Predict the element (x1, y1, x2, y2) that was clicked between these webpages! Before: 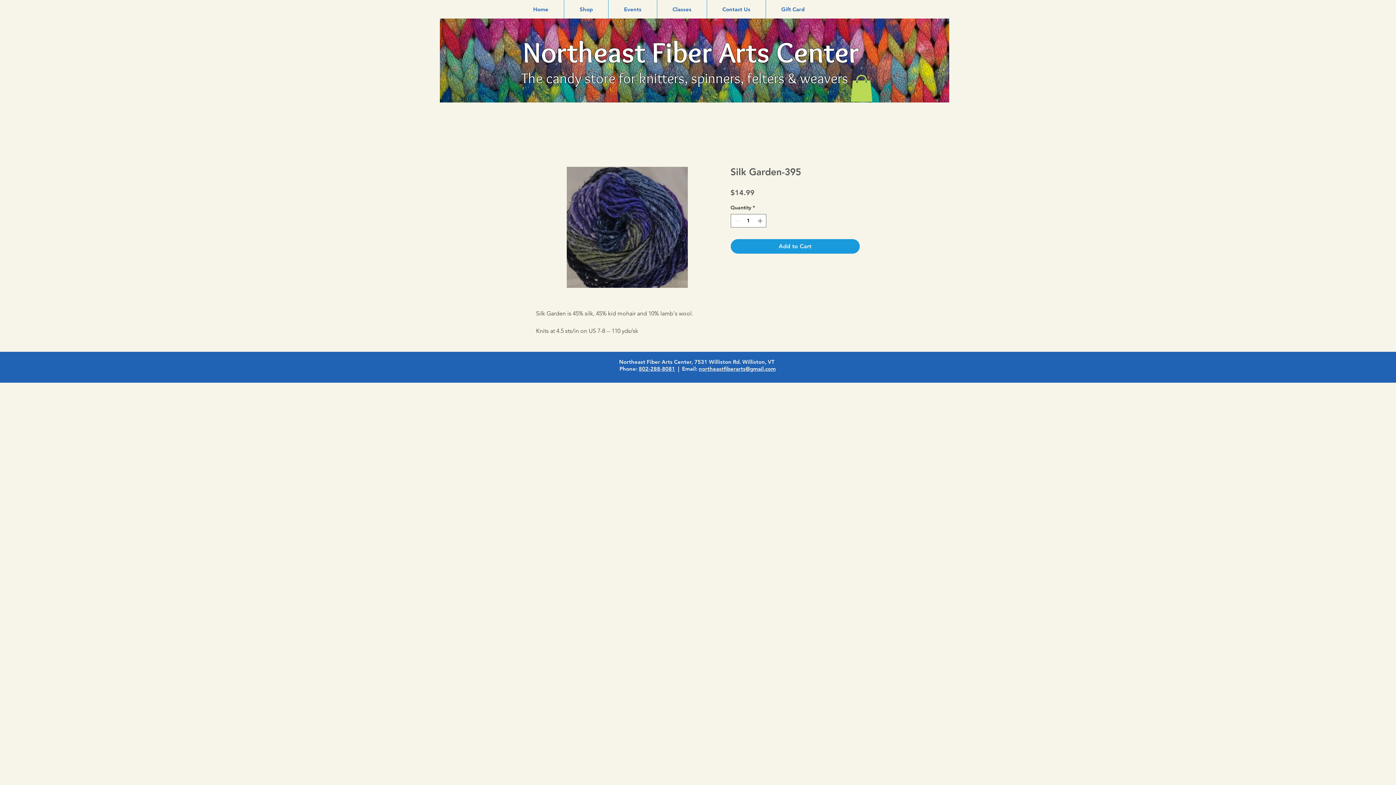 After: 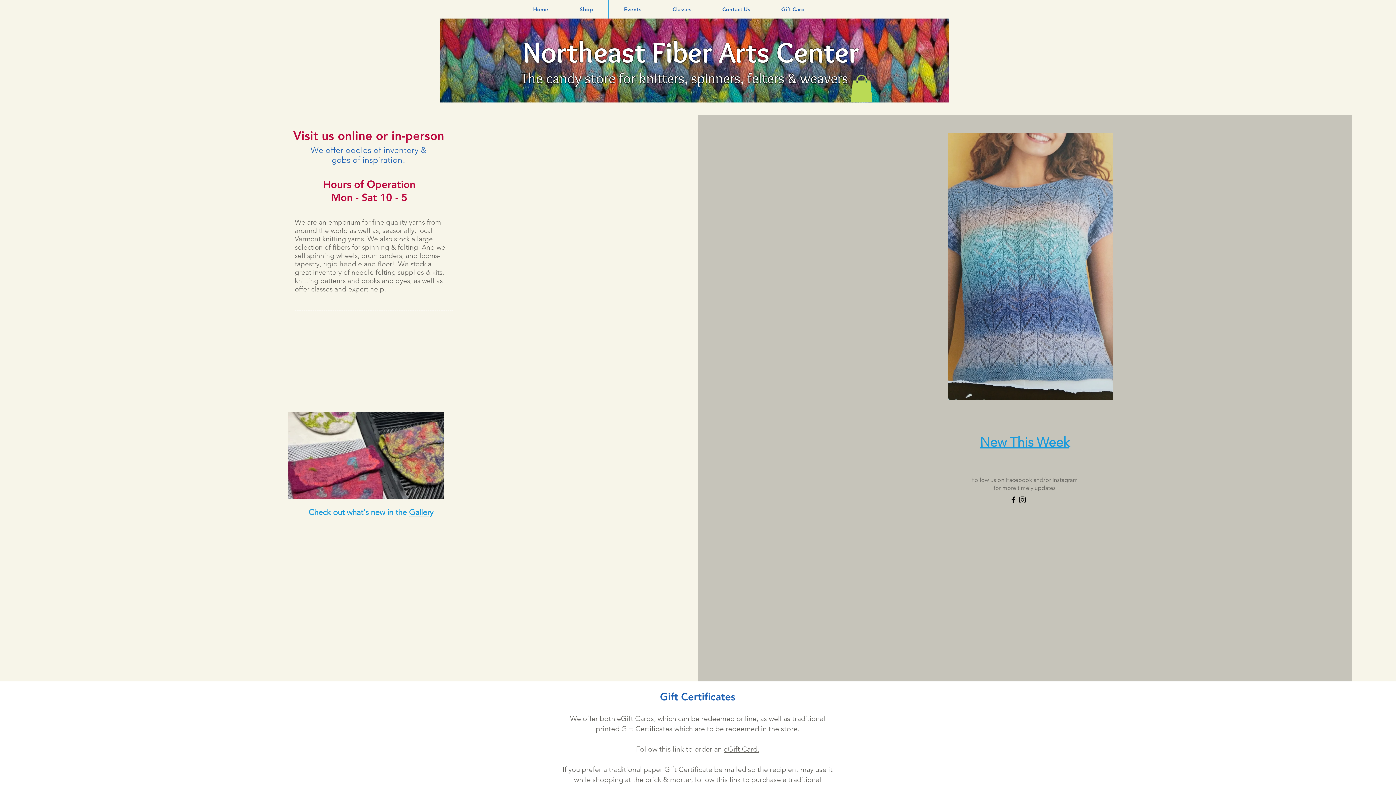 Action: label: Home bbox: (517, 0, 564, 18)